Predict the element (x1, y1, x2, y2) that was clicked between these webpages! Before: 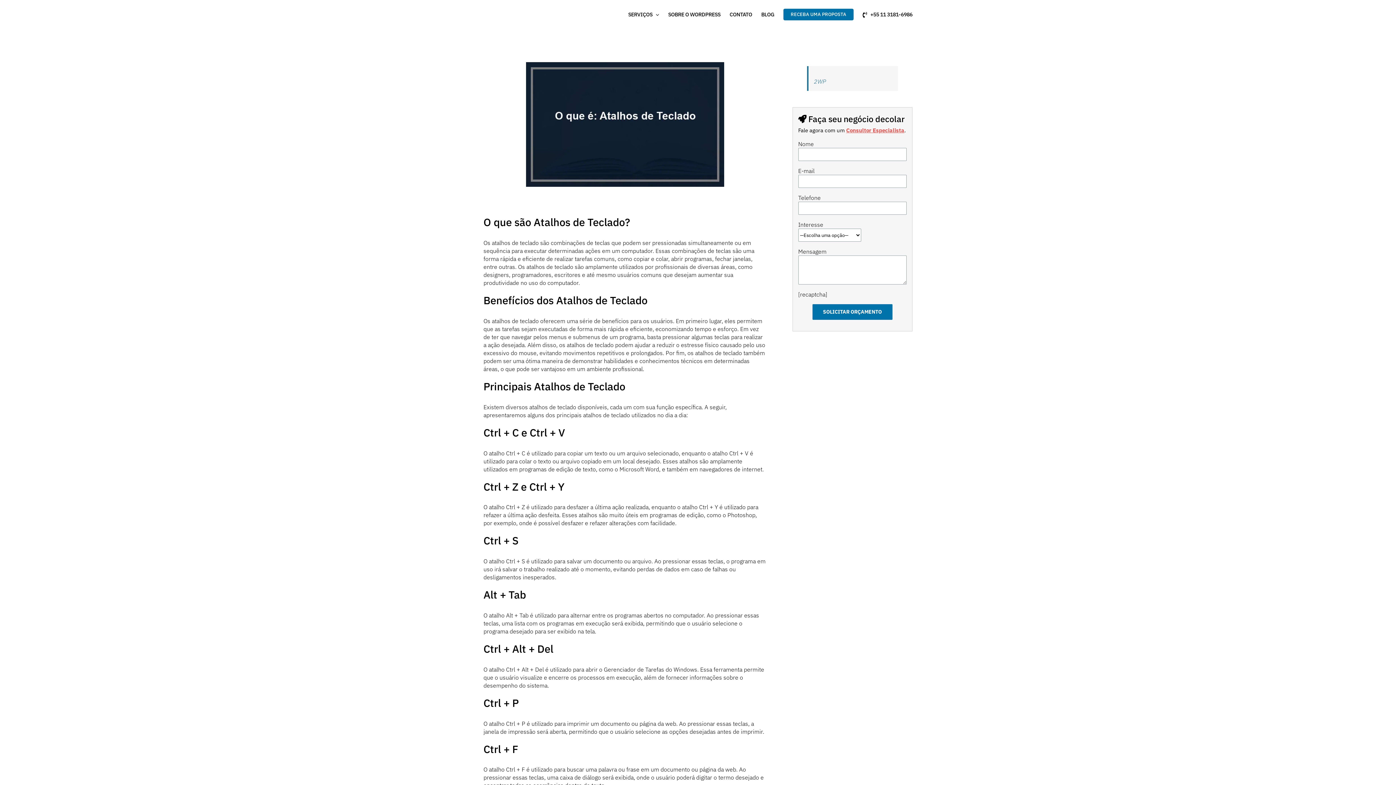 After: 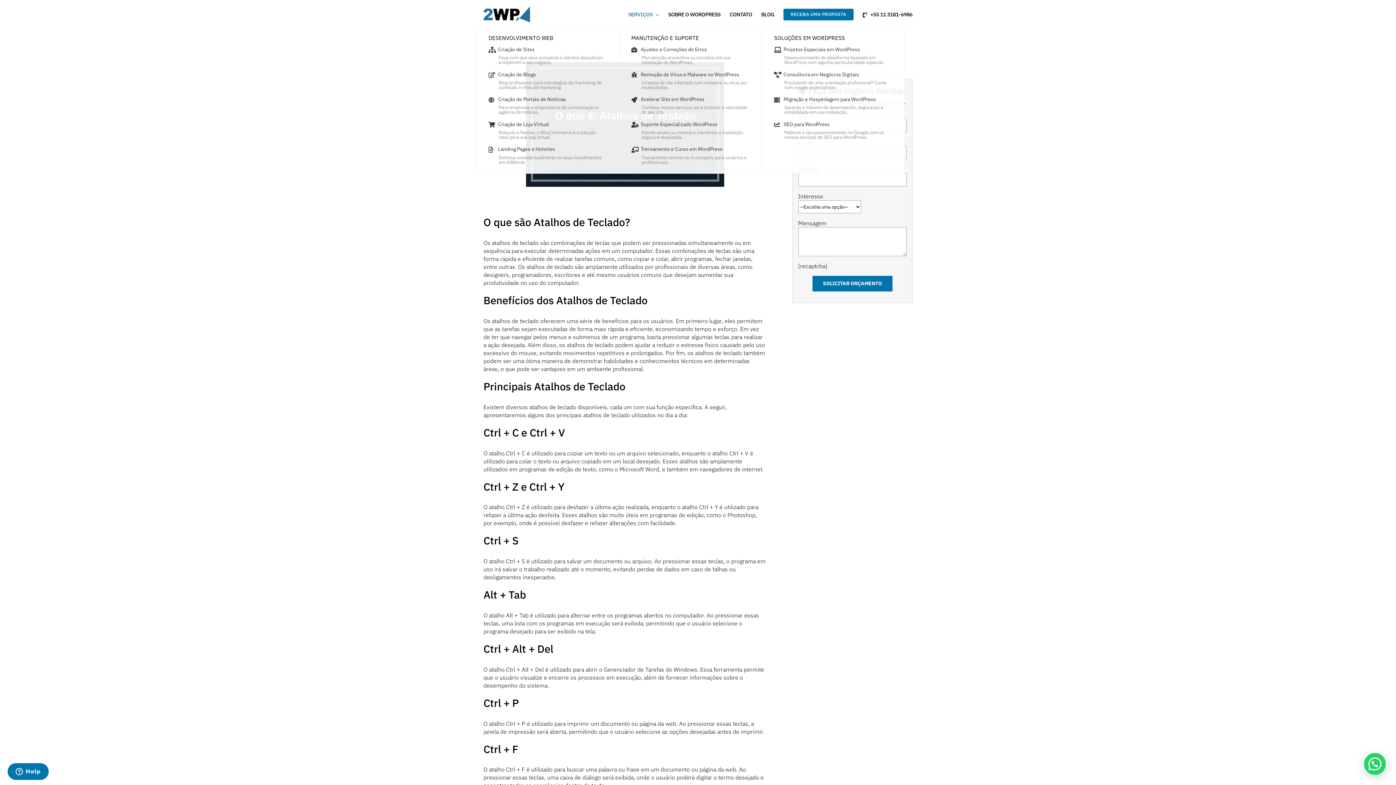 Action: label: SERVIÇOS bbox: (628, 0, 659, 29)